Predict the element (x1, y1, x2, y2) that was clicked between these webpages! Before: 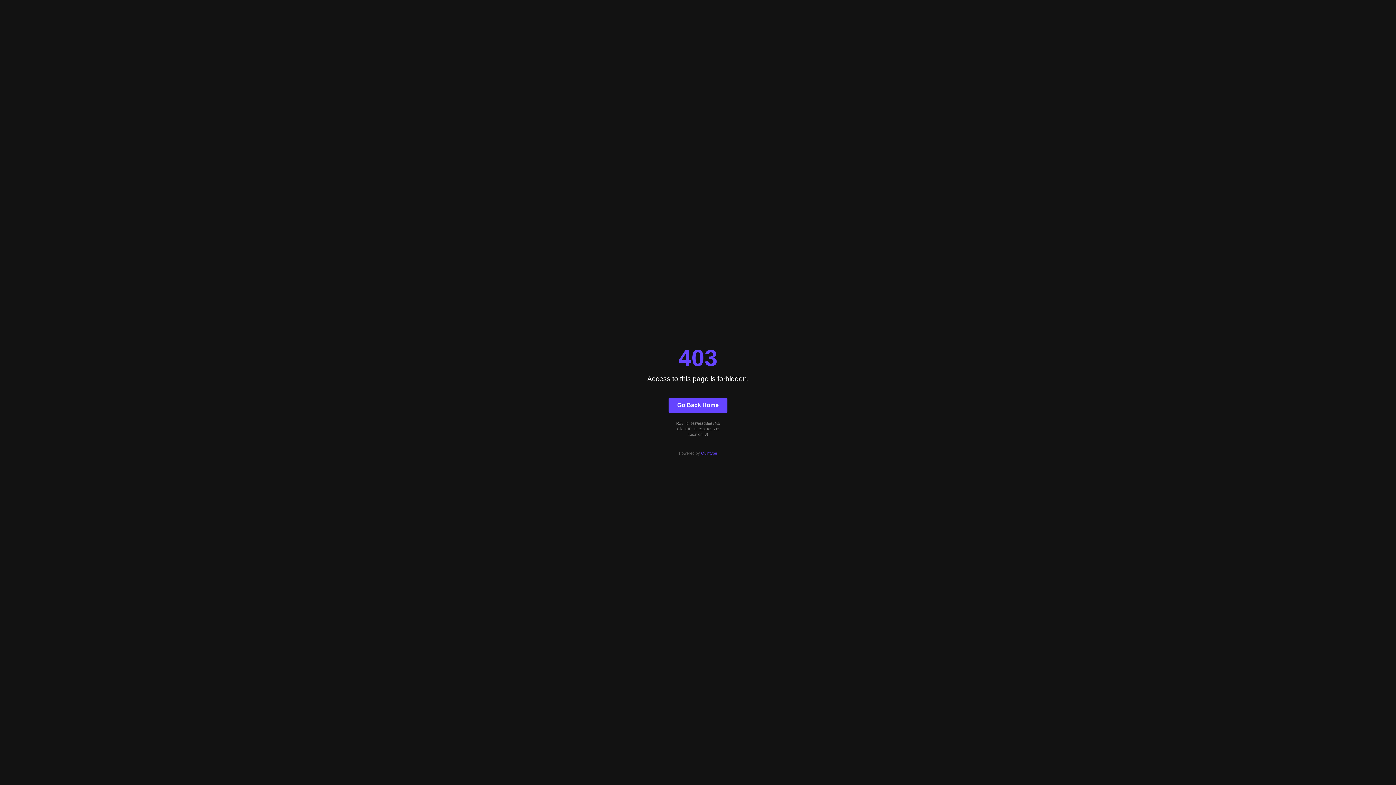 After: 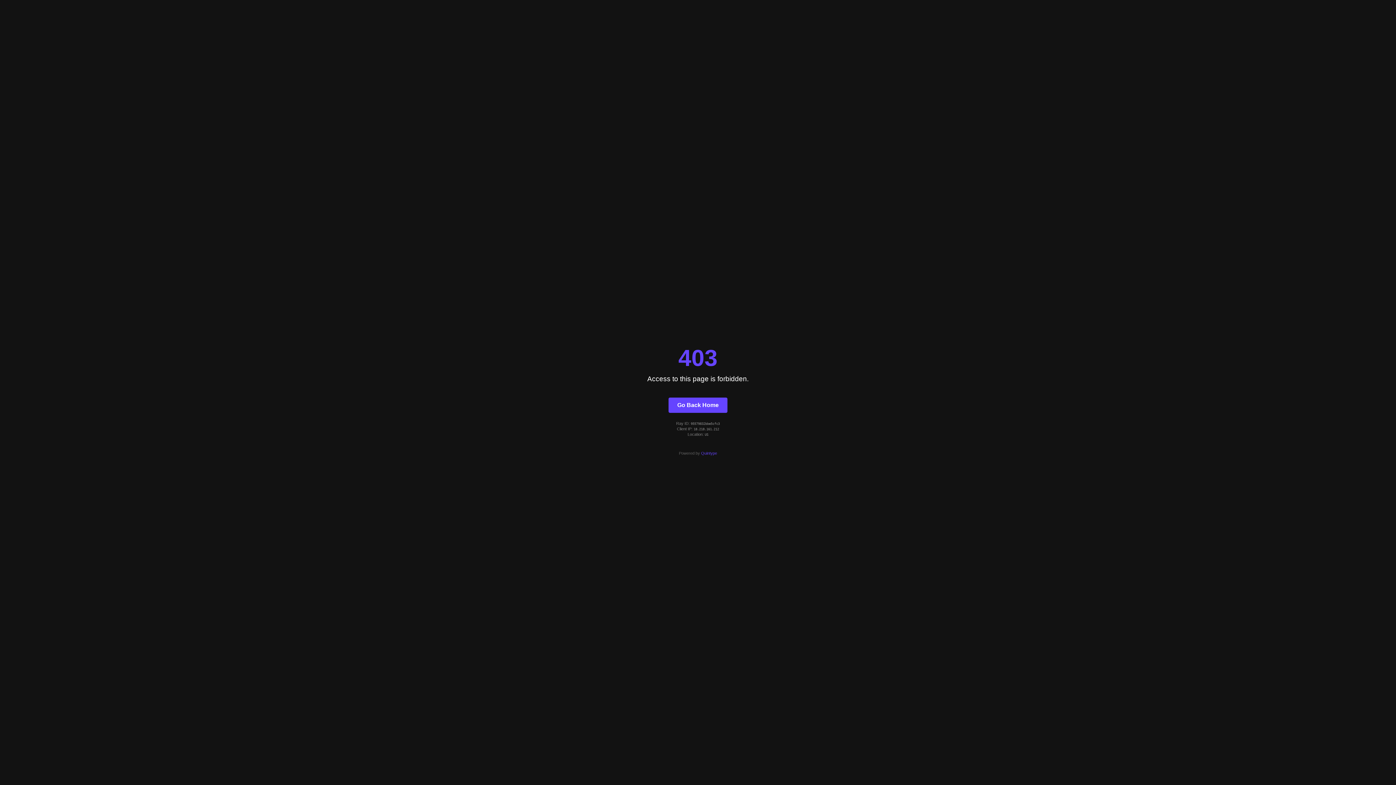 Action: label: Quintype bbox: (701, 451, 717, 455)